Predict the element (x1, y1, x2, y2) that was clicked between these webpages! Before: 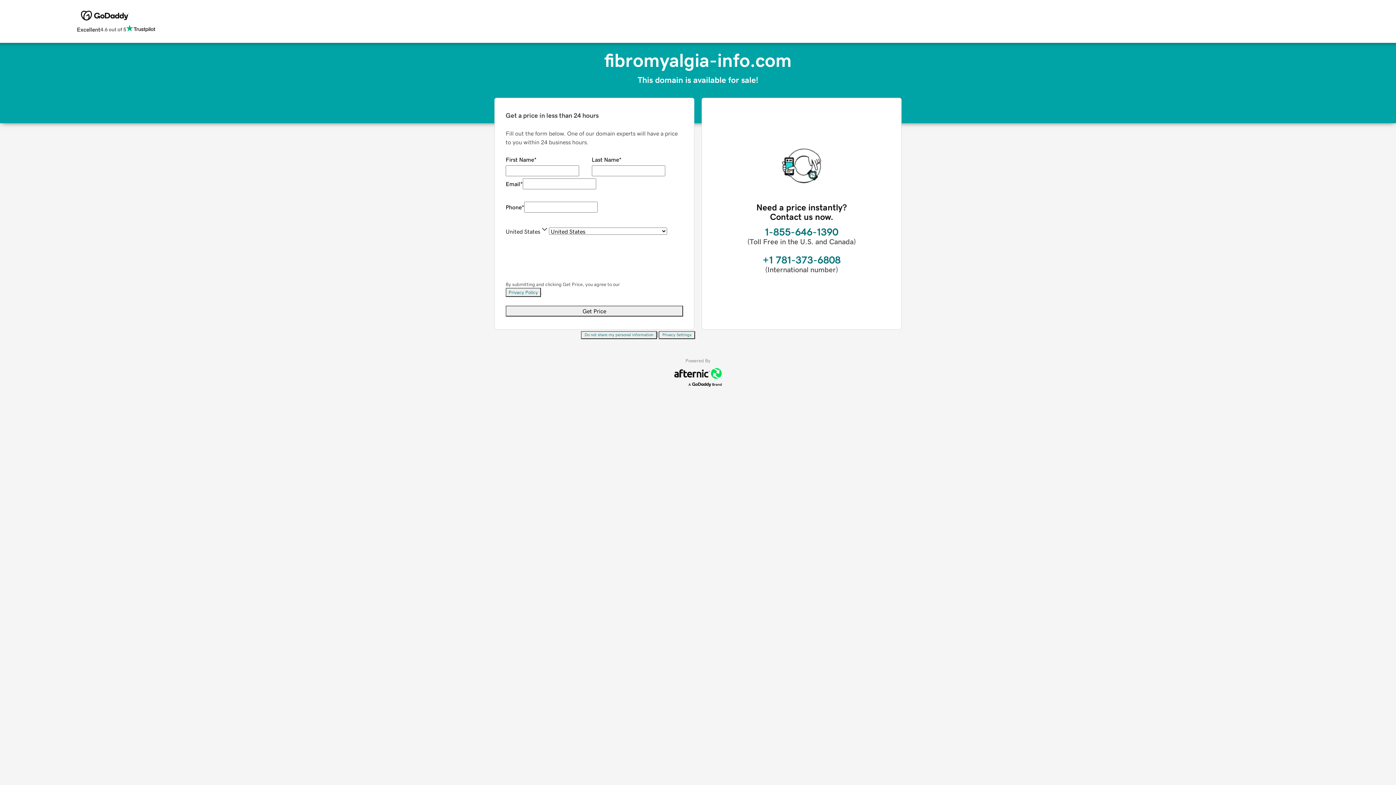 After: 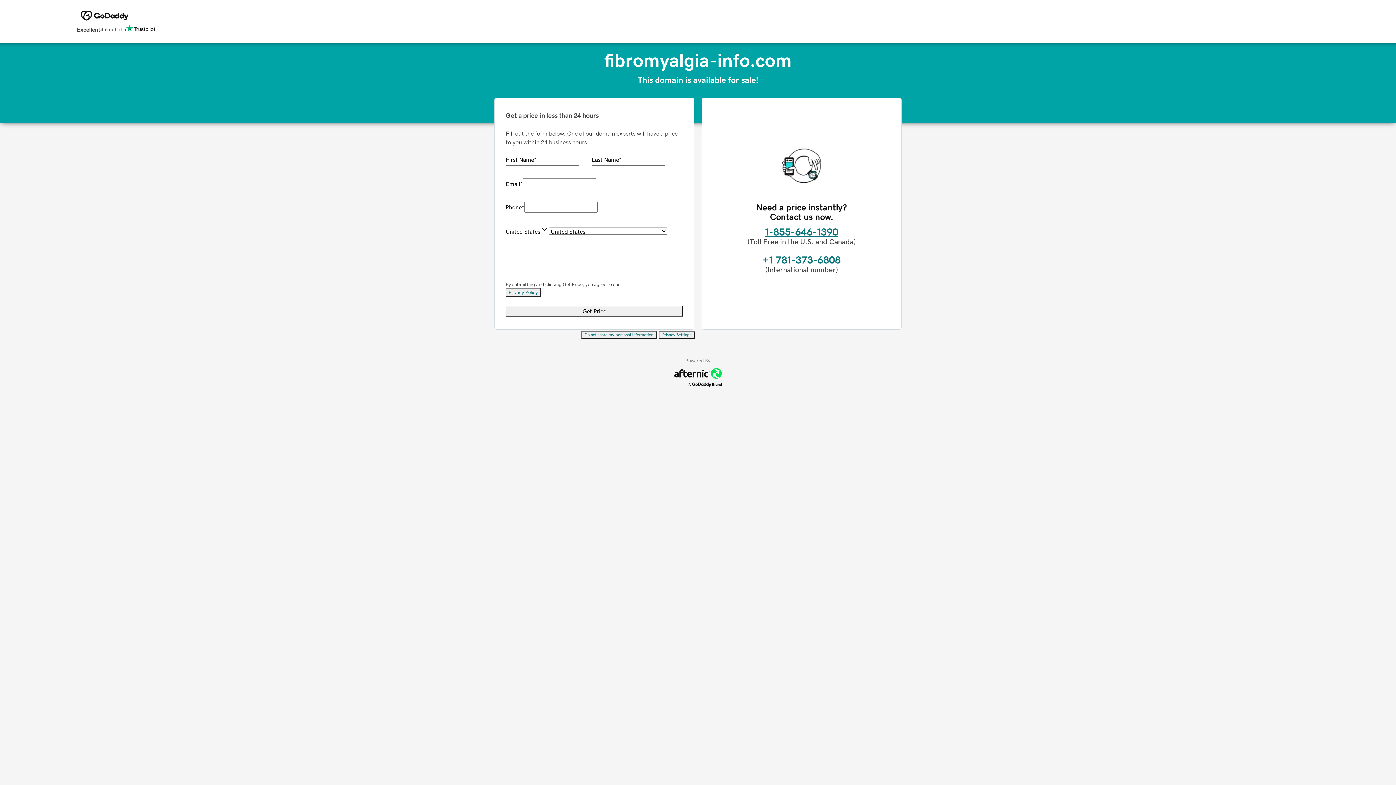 Action: label: 1-855-646-1390 bbox: (765, 226, 838, 237)